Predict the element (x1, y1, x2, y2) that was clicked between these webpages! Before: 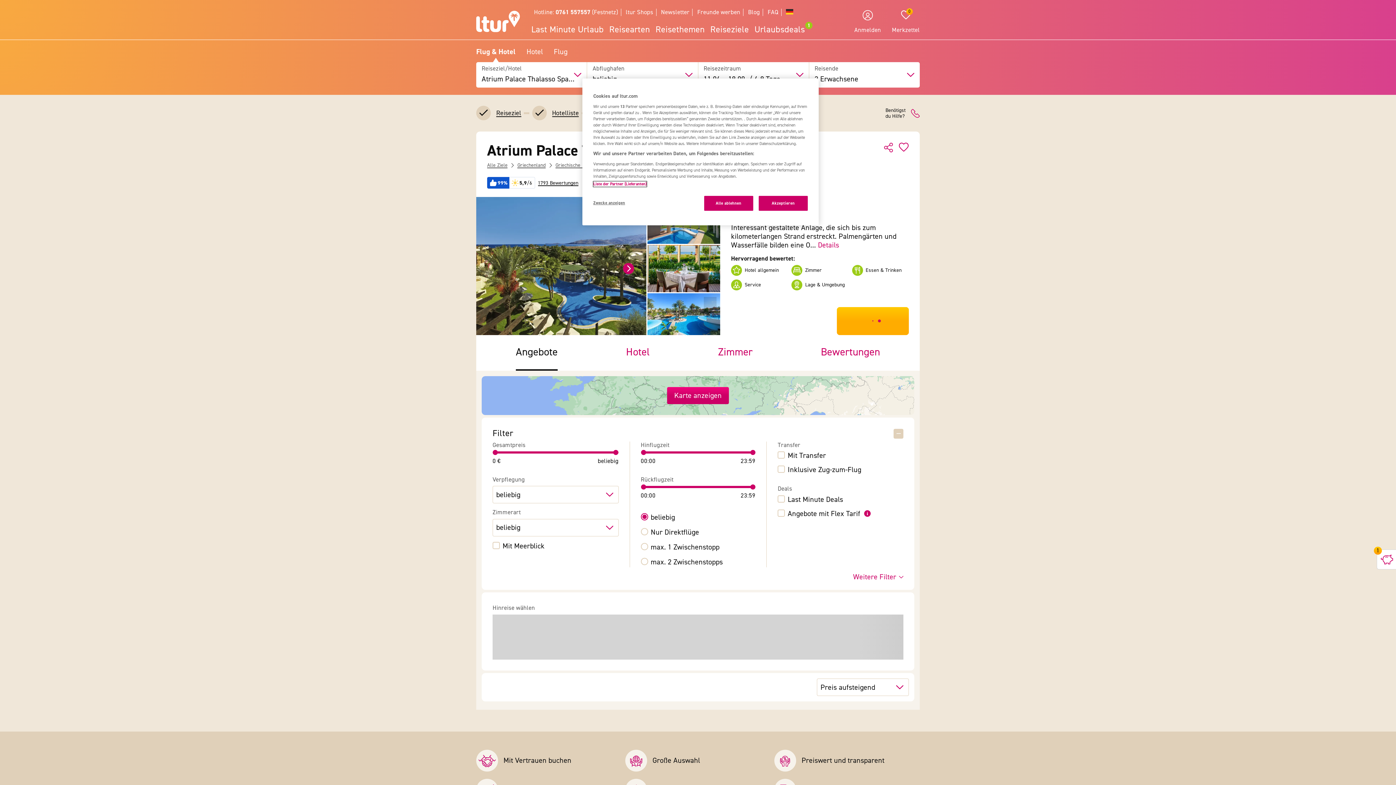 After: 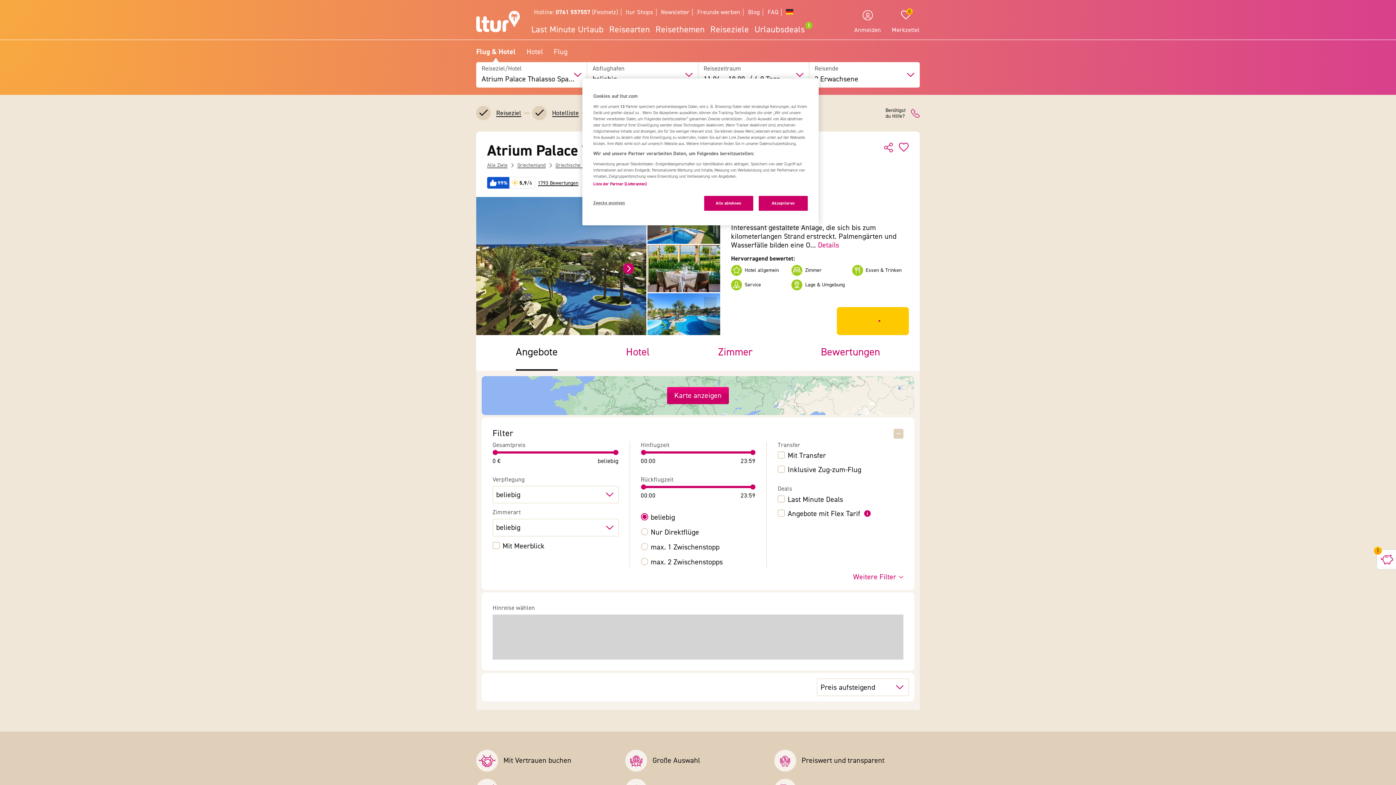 Action: bbox: (837, 307, 909, 335) label: ***************